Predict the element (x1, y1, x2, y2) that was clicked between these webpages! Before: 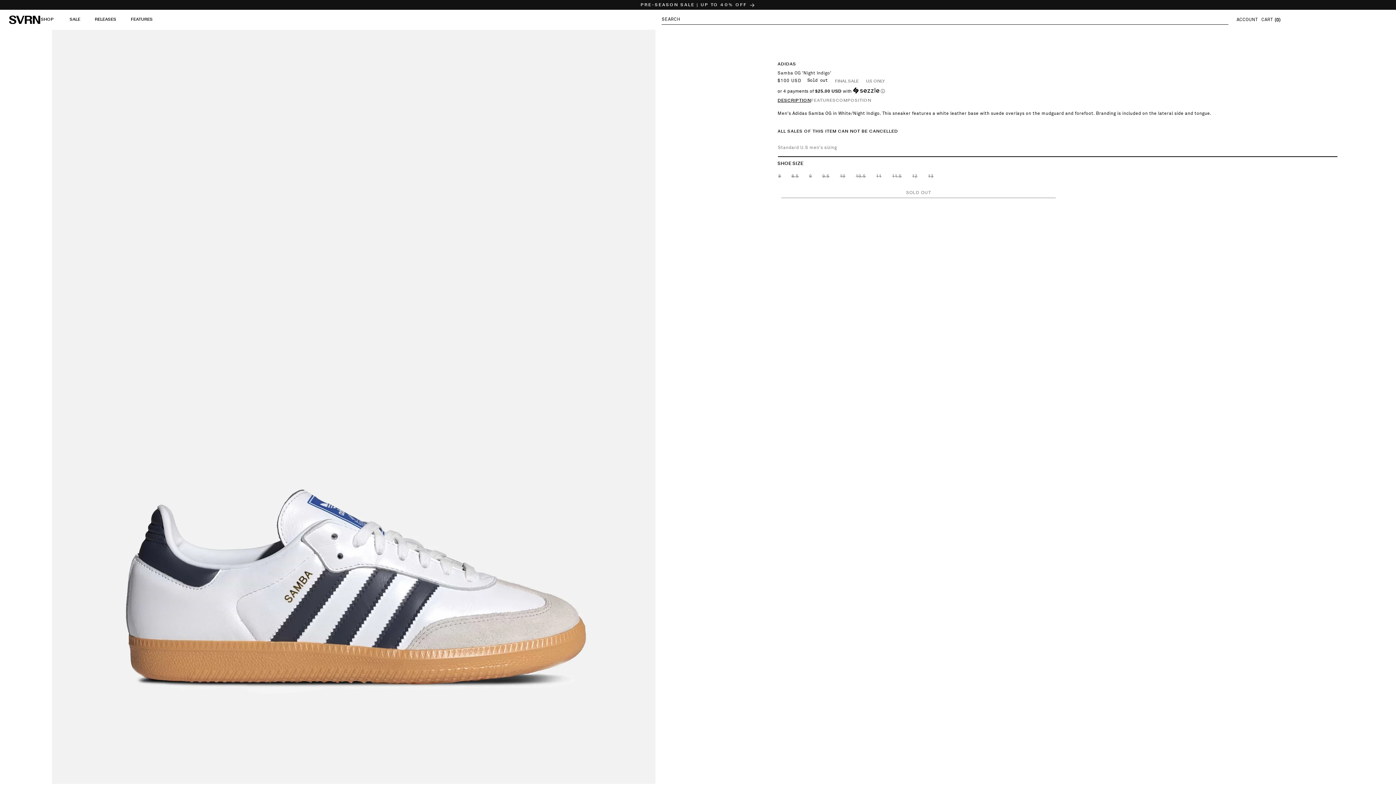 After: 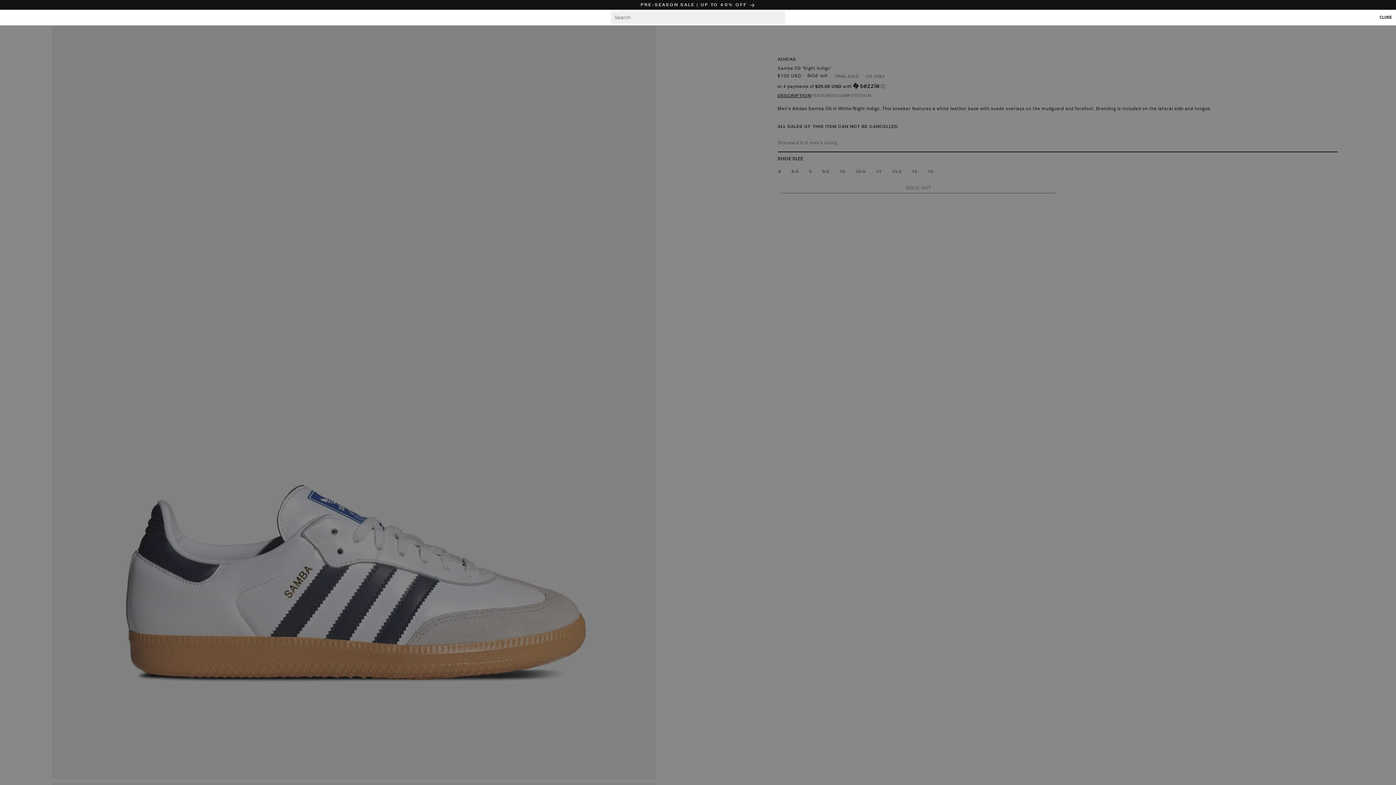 Action: bbox: (661, 14, 1228, 24) label: Search